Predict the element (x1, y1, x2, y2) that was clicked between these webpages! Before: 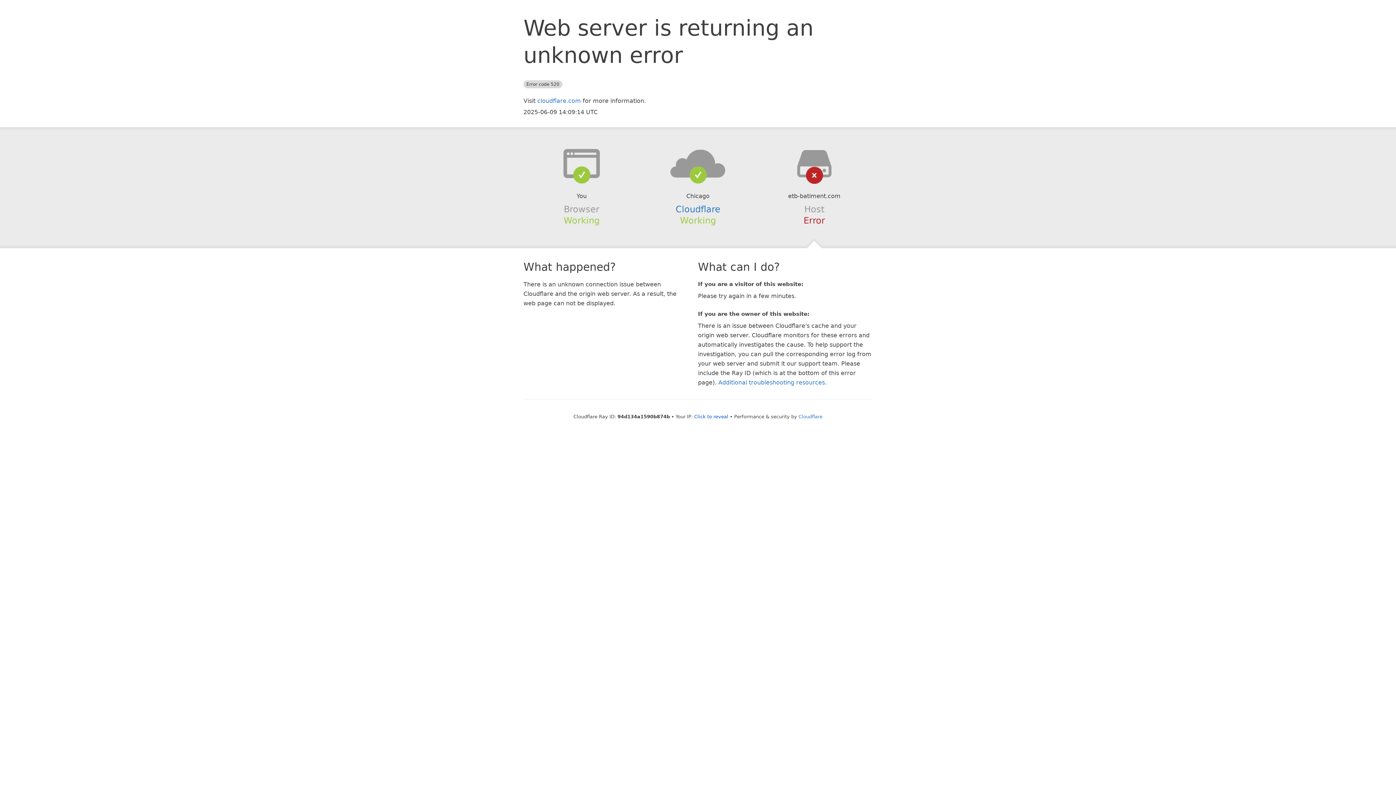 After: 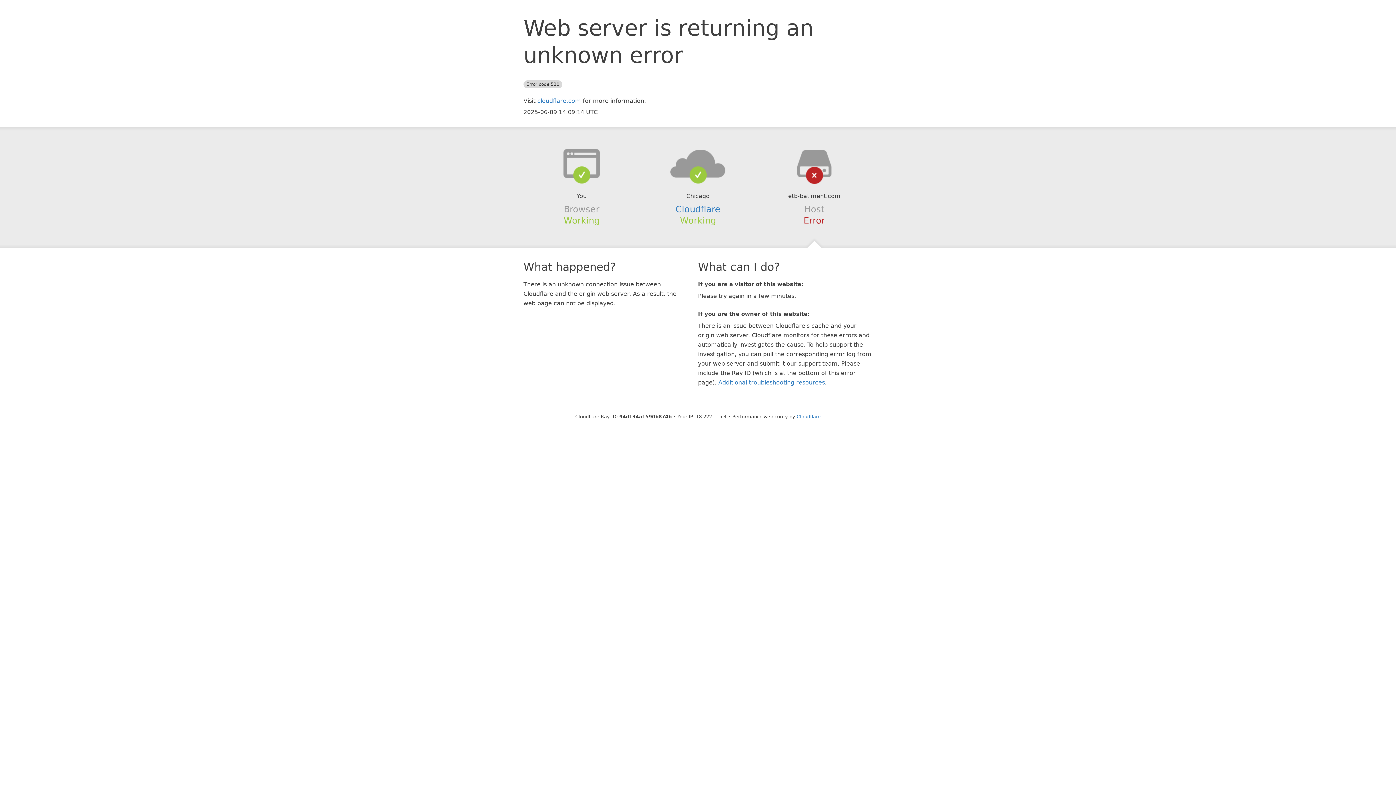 Action: bbox: (694, 414, 728, 419) label: Click to reveal